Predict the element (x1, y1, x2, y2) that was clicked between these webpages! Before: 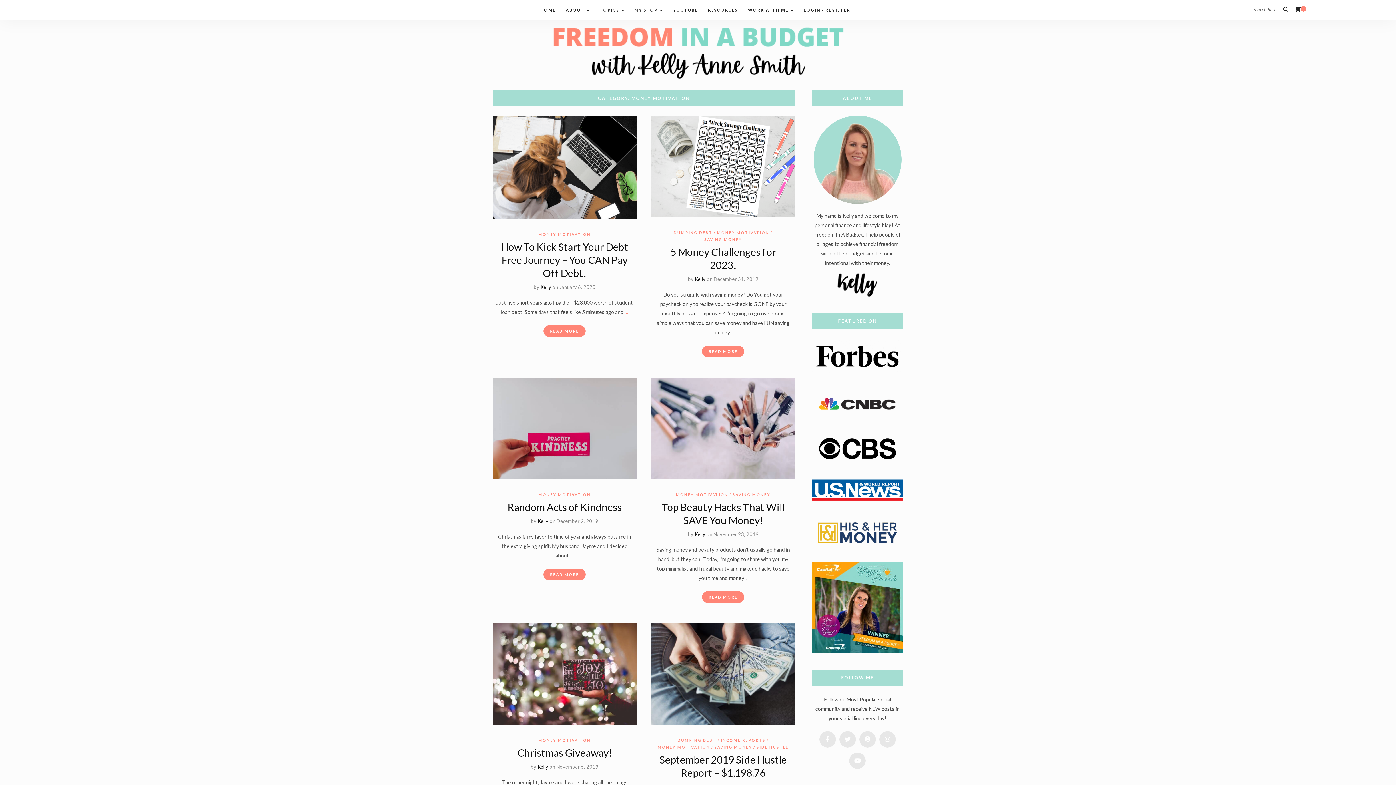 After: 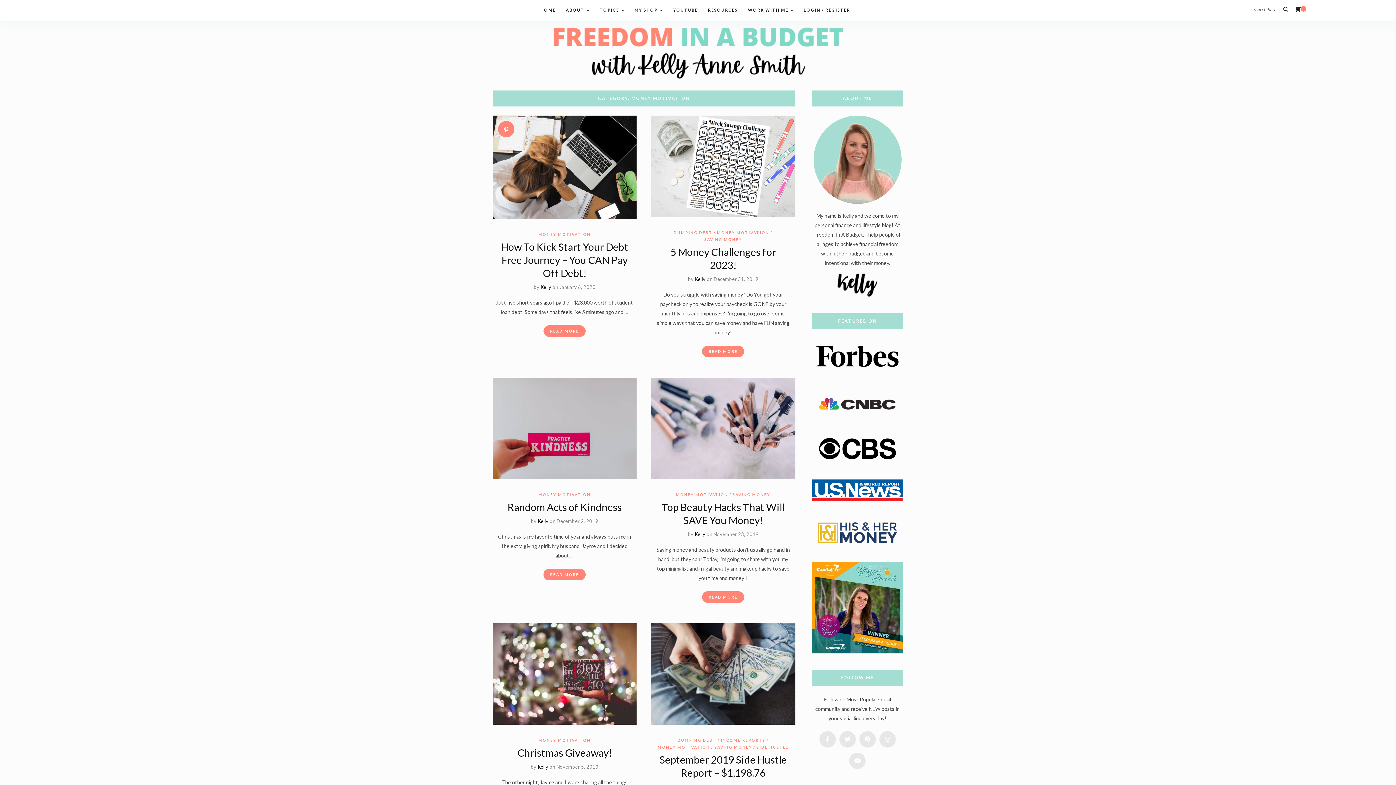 Action: bbox: (504, 126, 508, 133)